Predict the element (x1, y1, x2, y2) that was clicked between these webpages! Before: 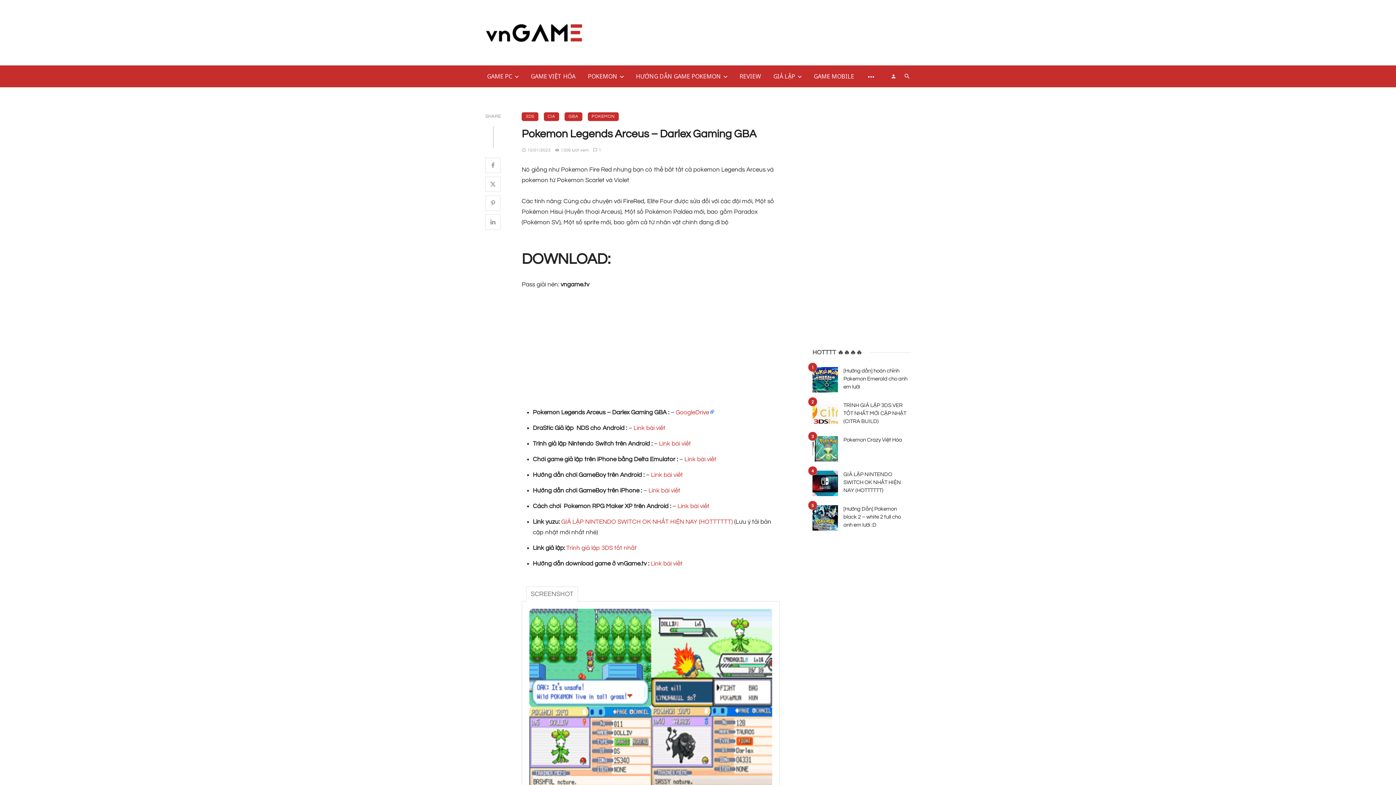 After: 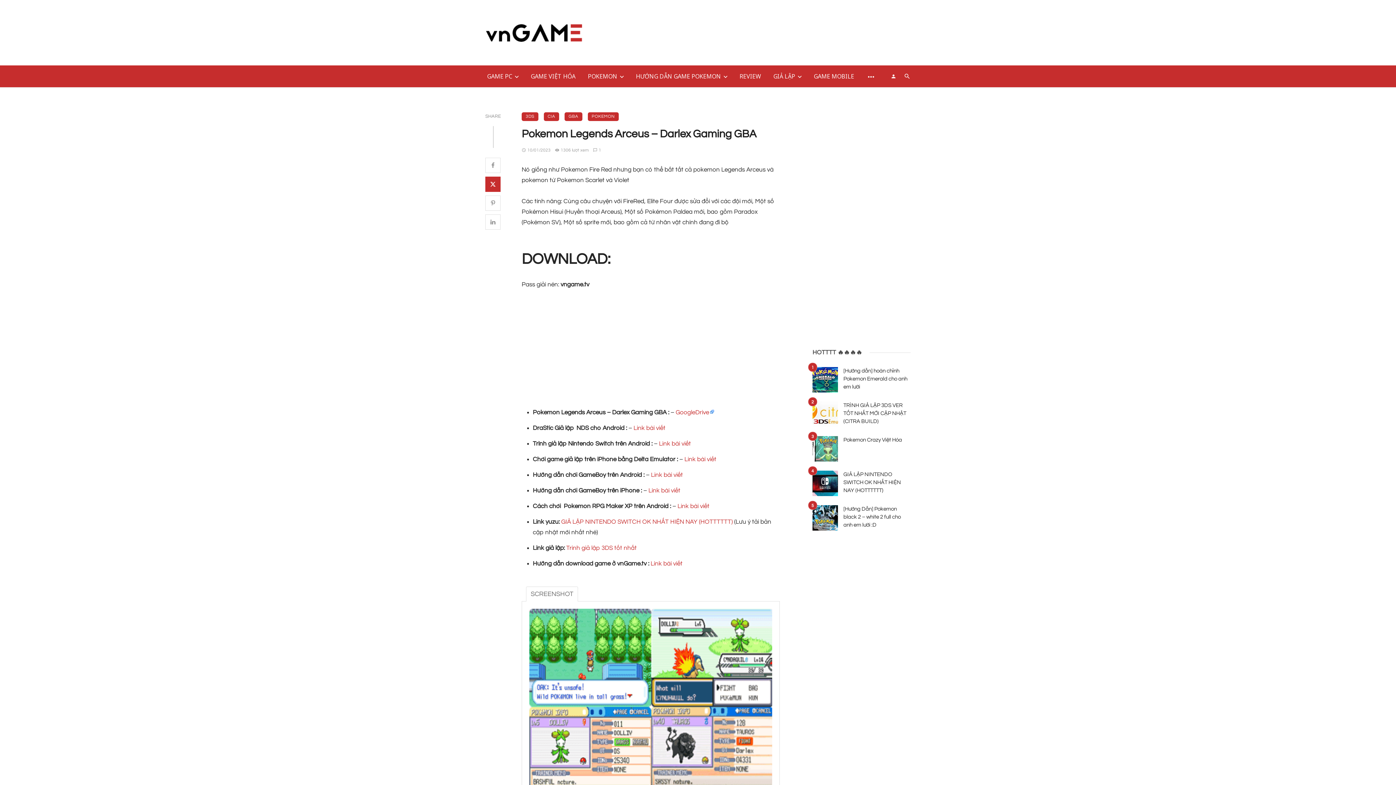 Action: bbox: (485, 176, 500, 192)